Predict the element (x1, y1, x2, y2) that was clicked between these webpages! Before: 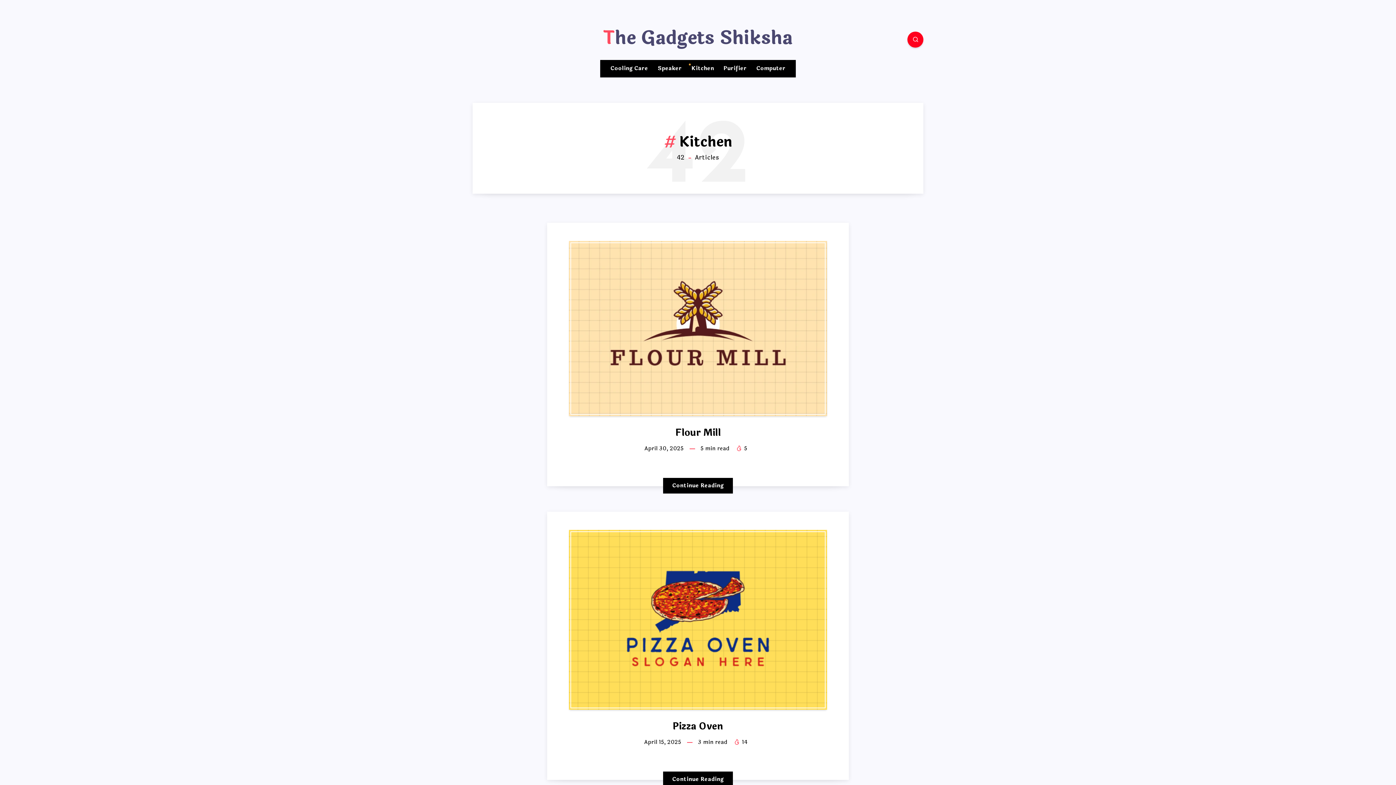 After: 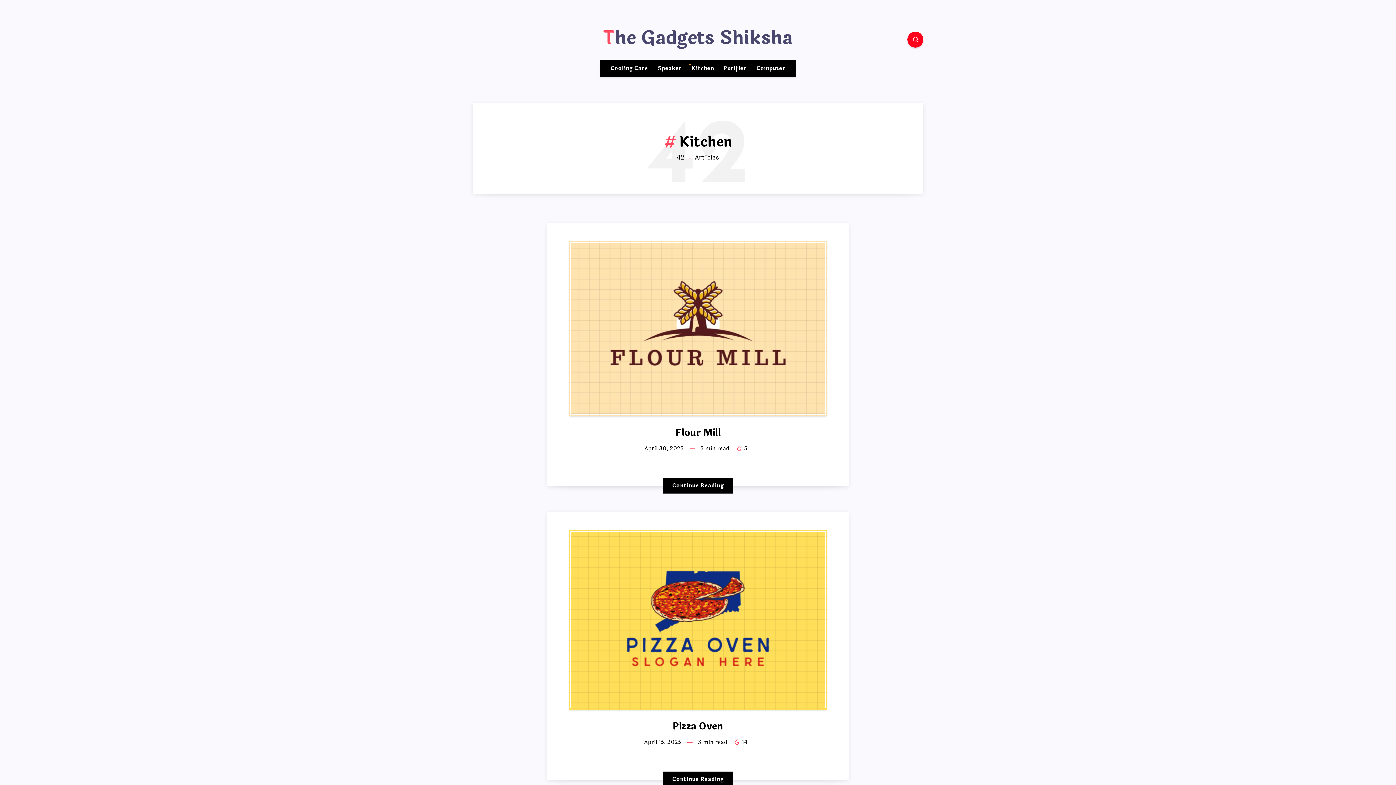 Action: label: Kitchen bbox: (691, 65, 714, 72)